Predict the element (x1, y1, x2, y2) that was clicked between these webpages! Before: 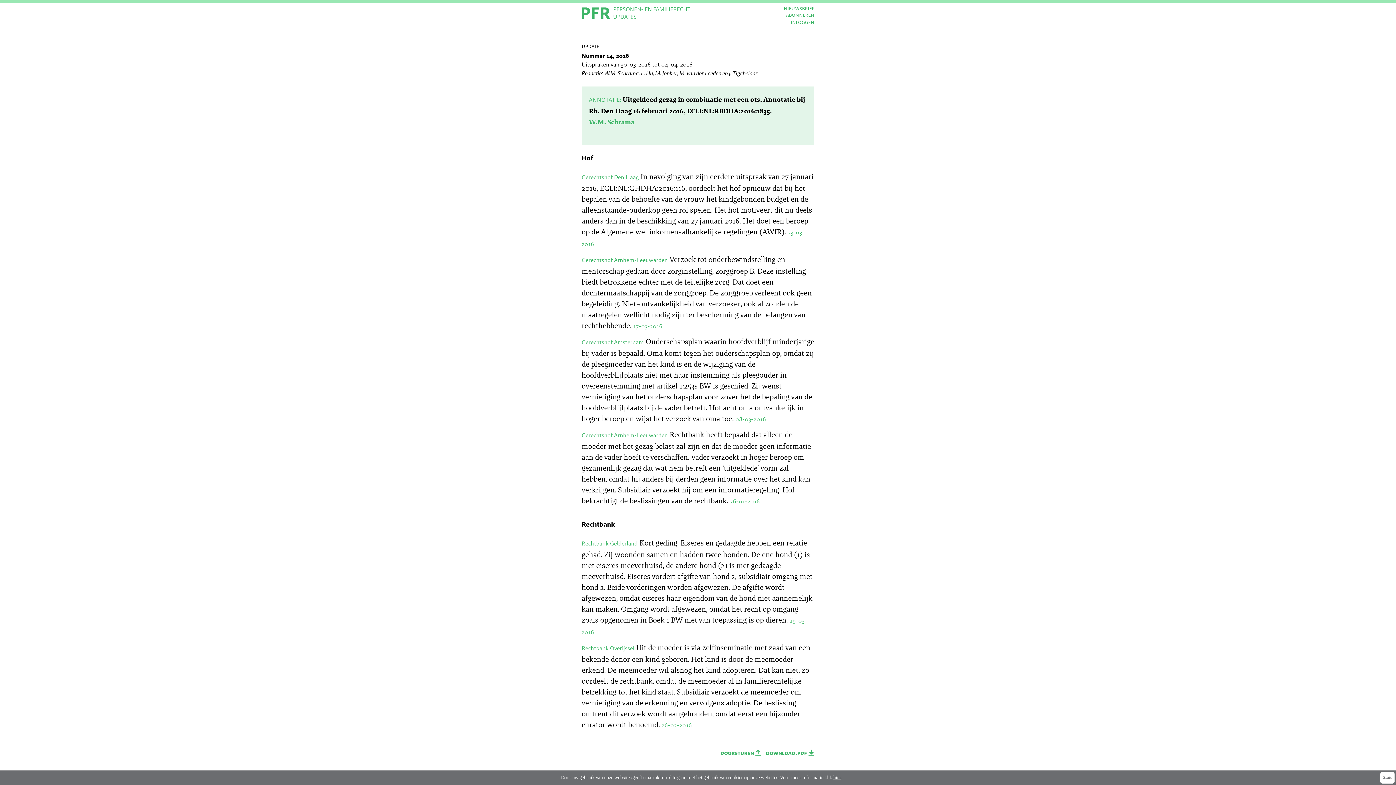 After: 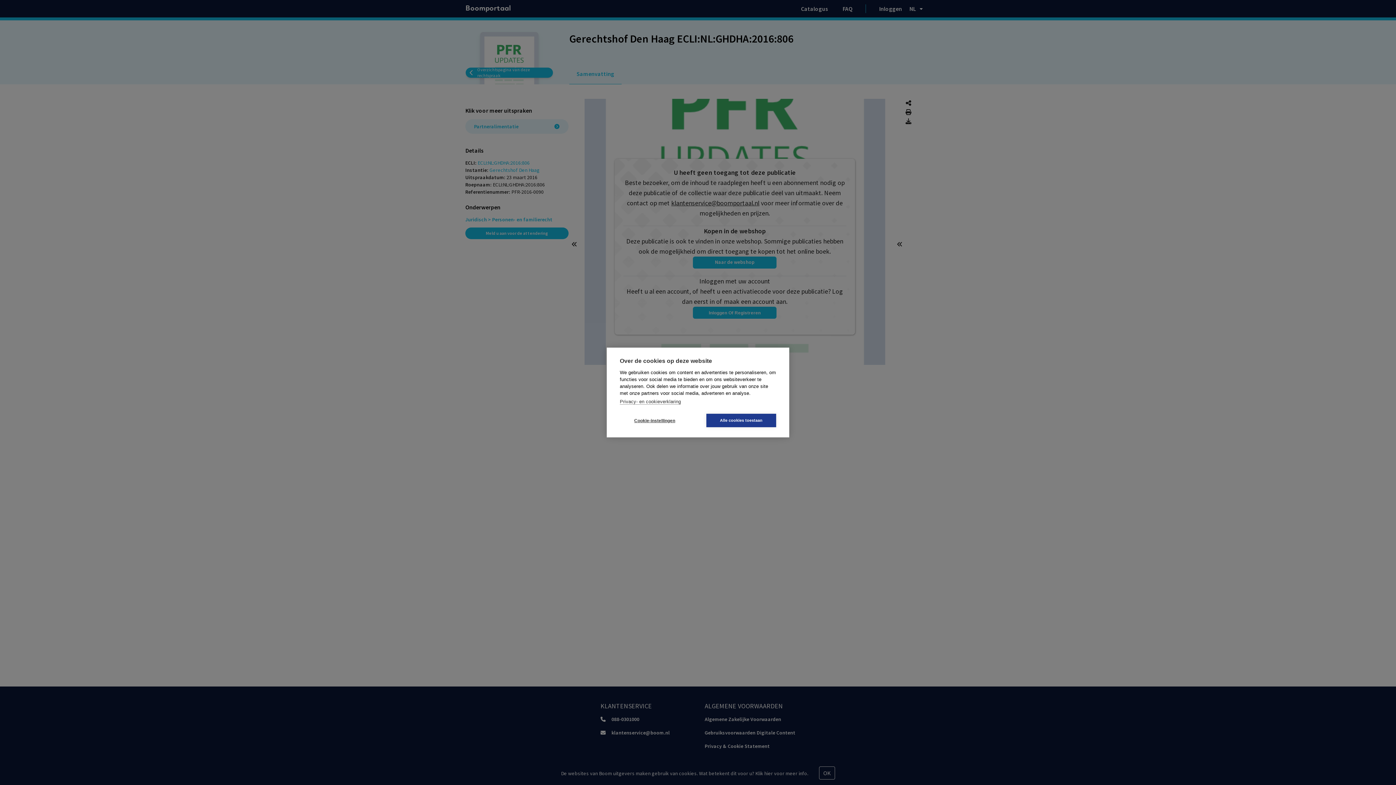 Action: label: Gerechtshof Den Haag In navolging van zijn eerdere uitspraak van 27 januari 2016, ECLI:NL:GHDHA:2016:116, oordeelt het hof opnieuw dat bij het bepalen van de behoefte van de vrouw het kindgebonden budget en de alleenstaande-ouderkop geen rol spelen. Het hof motiveert dit nu deels anders dan in de beschikking van 27 januari 2016. Het doet een beroep op de Algemene wet inkomensafhankelijke regelingen (AWIR). 23-03-2016 bbox: (581, 171, 813, 248)